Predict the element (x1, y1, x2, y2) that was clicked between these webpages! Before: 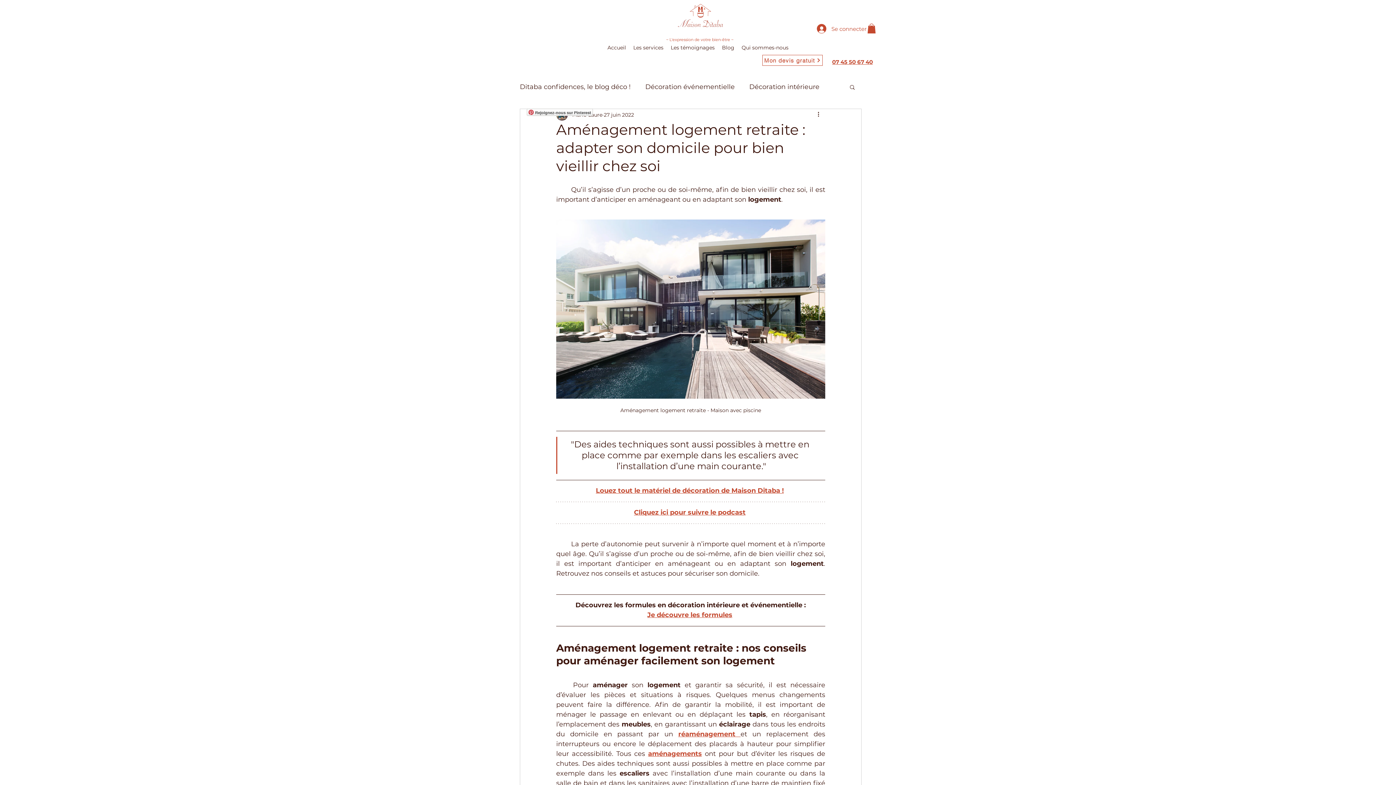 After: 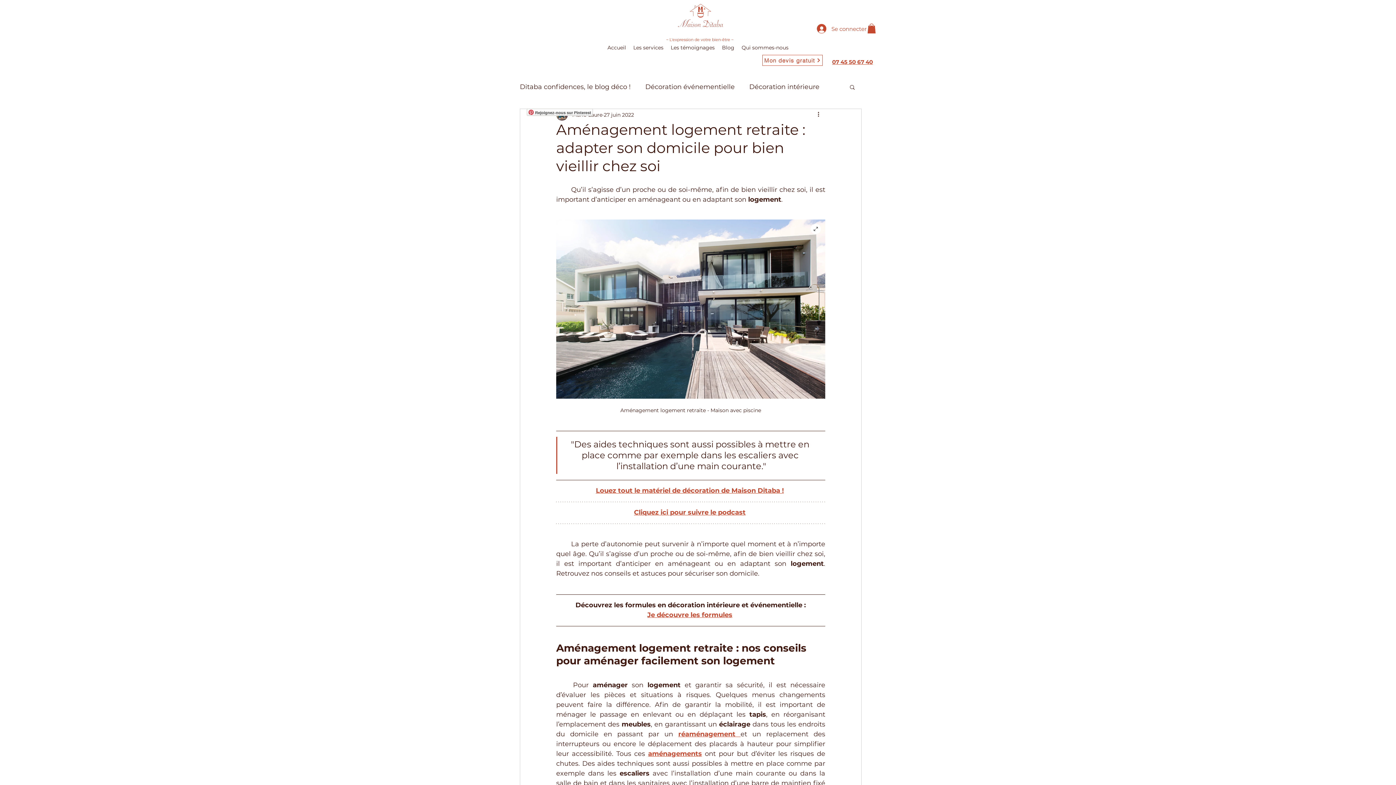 Action: bbox: (556, 219, 825, 399)